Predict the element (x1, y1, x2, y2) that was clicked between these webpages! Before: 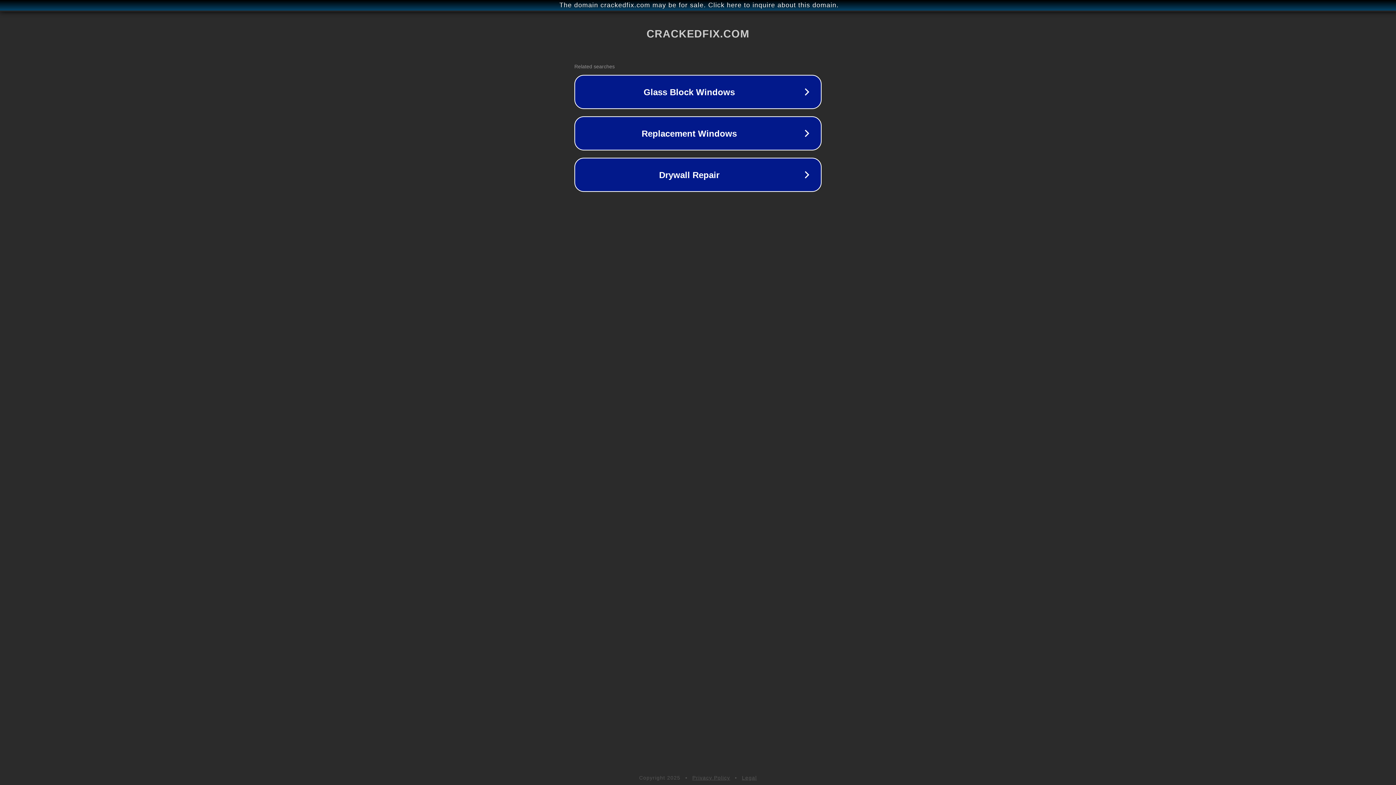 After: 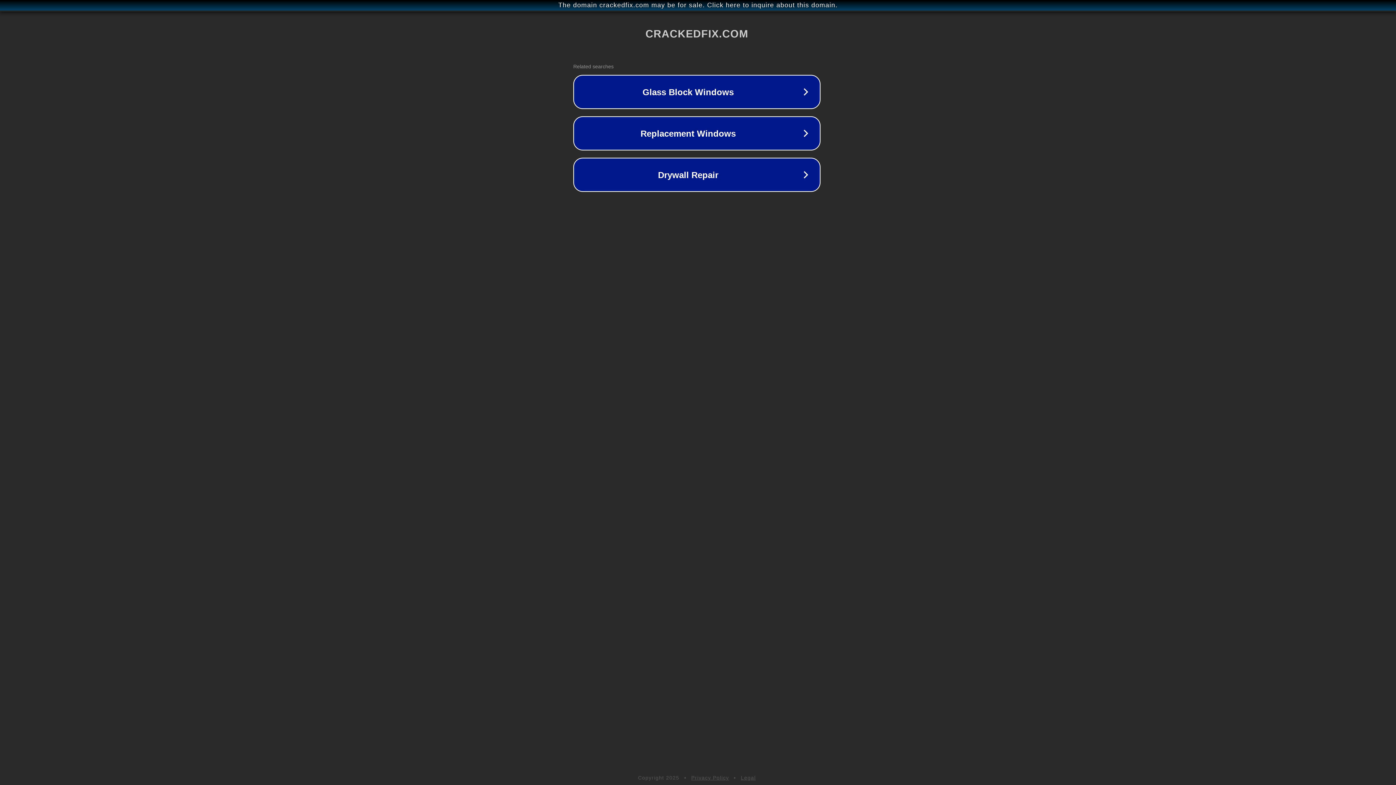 Action: bbox: (1, 1, 1397, 9) label: The domain crackedfix.com may be for sale. Click here to inquire about this domain.